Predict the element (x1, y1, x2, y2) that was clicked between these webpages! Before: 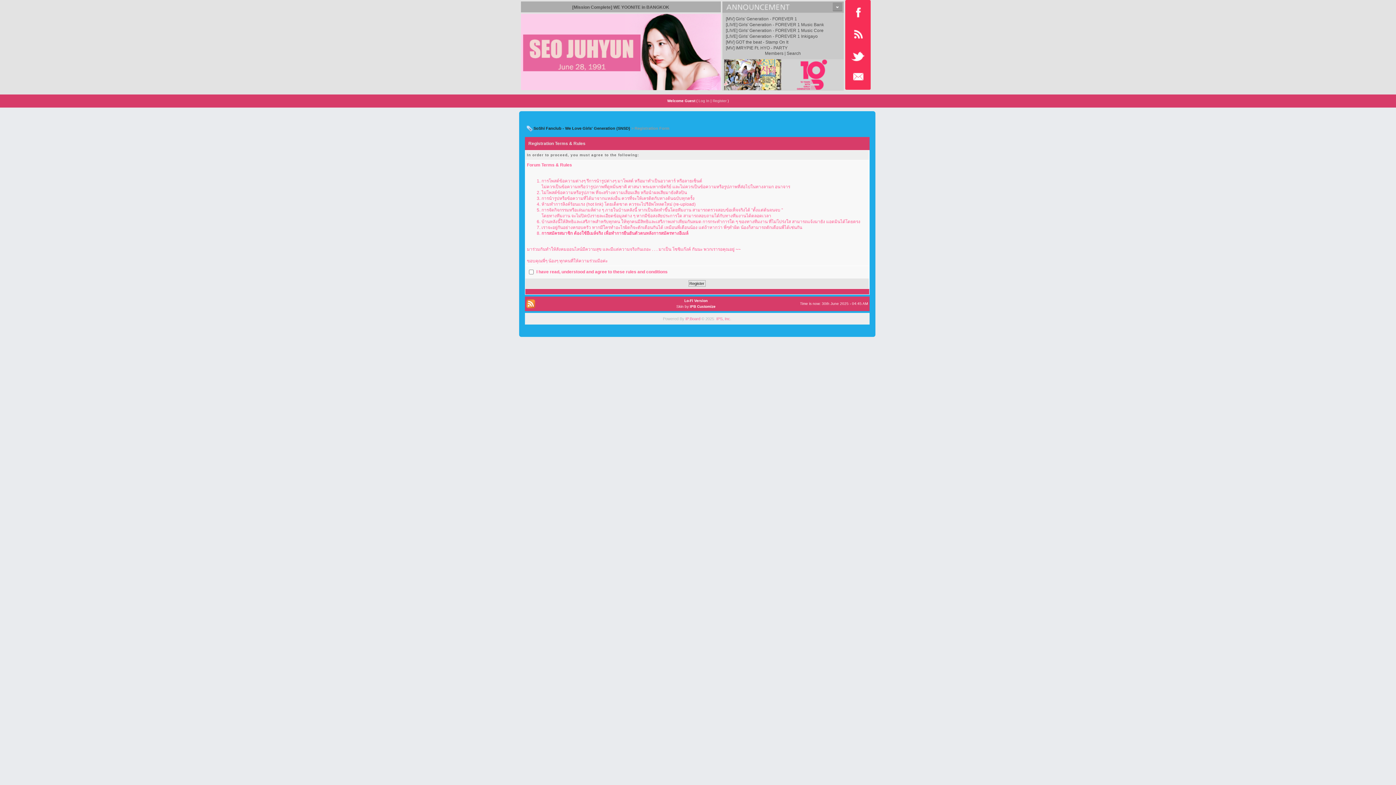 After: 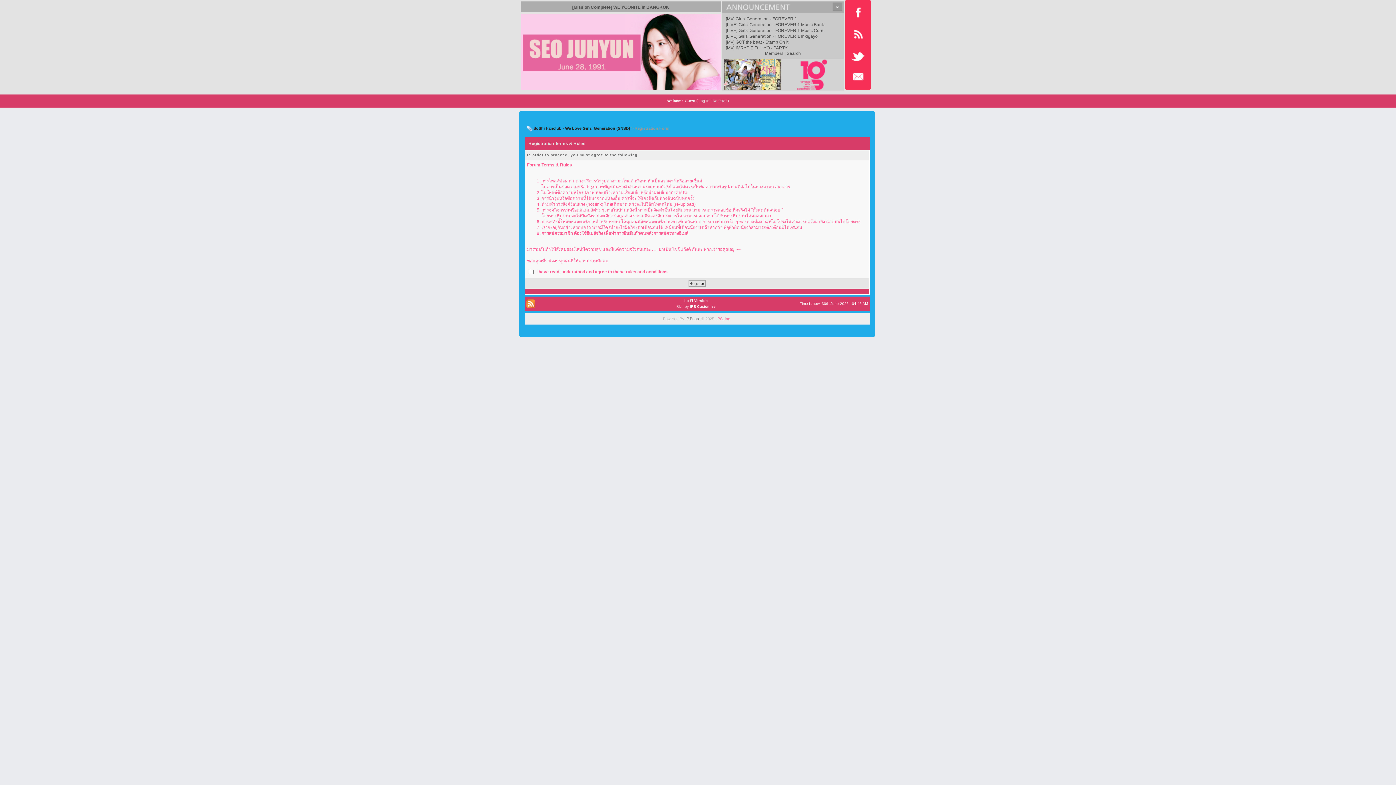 Action: label: IP.Board bbox: (685, 316, 700, 321)